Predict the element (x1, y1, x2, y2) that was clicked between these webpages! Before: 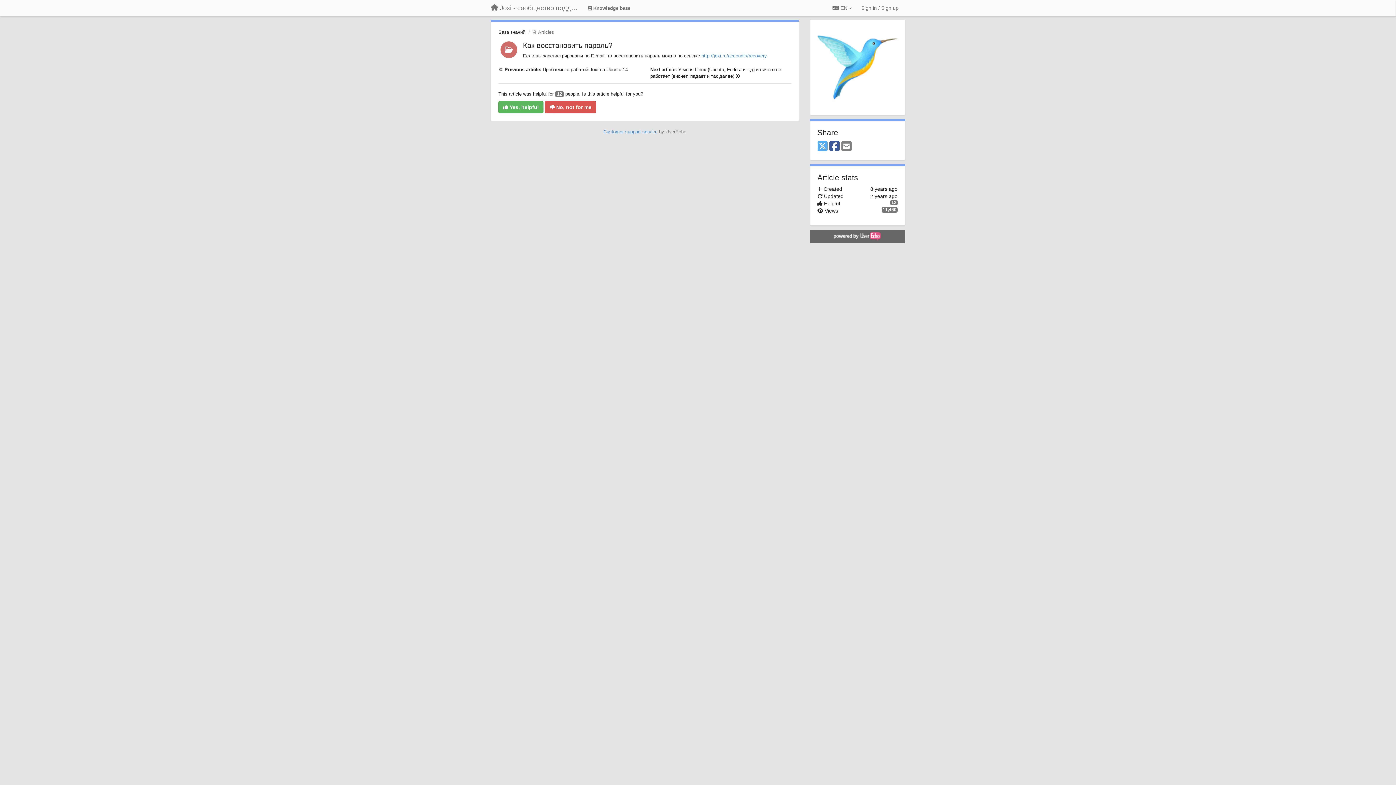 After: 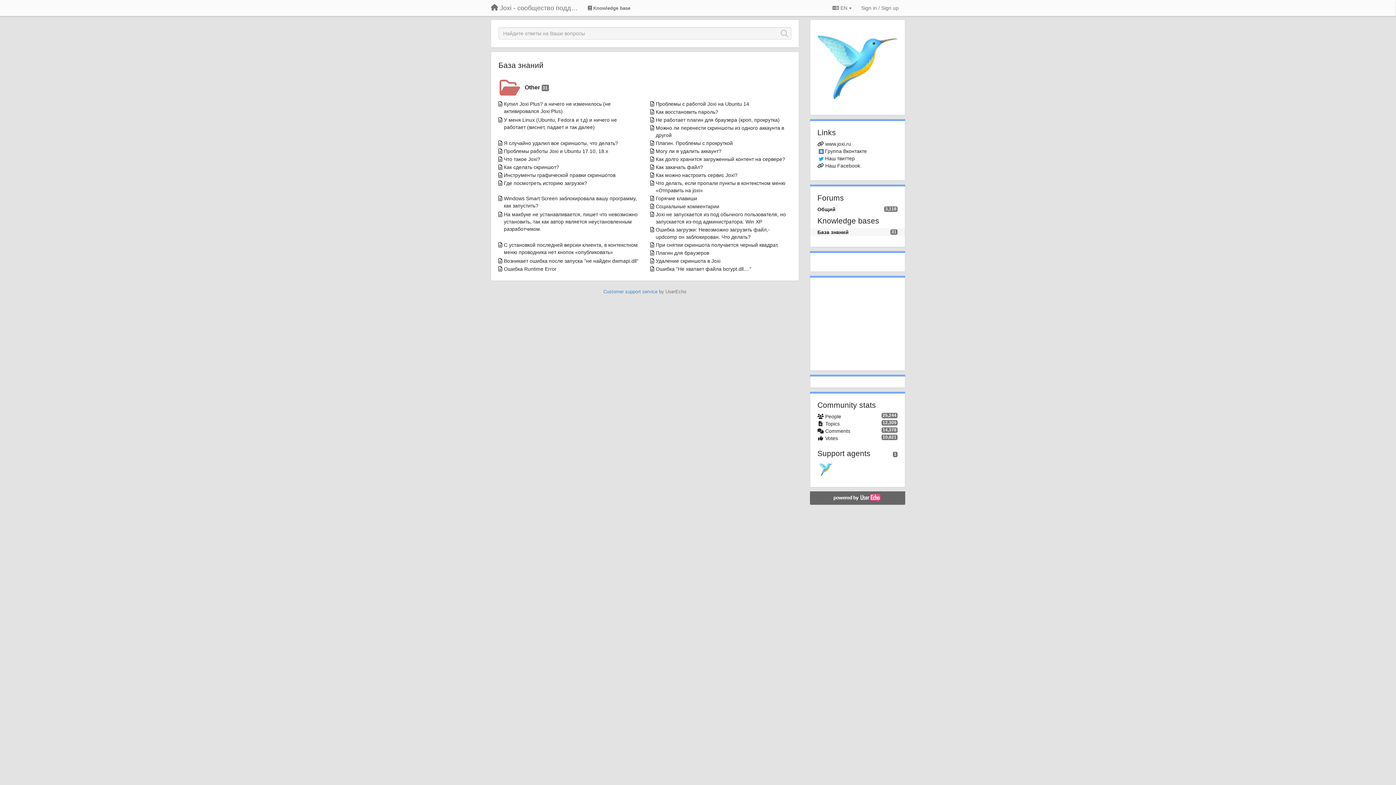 Action: bbox: (585, 2, 633, 14) label:  Knowledge base